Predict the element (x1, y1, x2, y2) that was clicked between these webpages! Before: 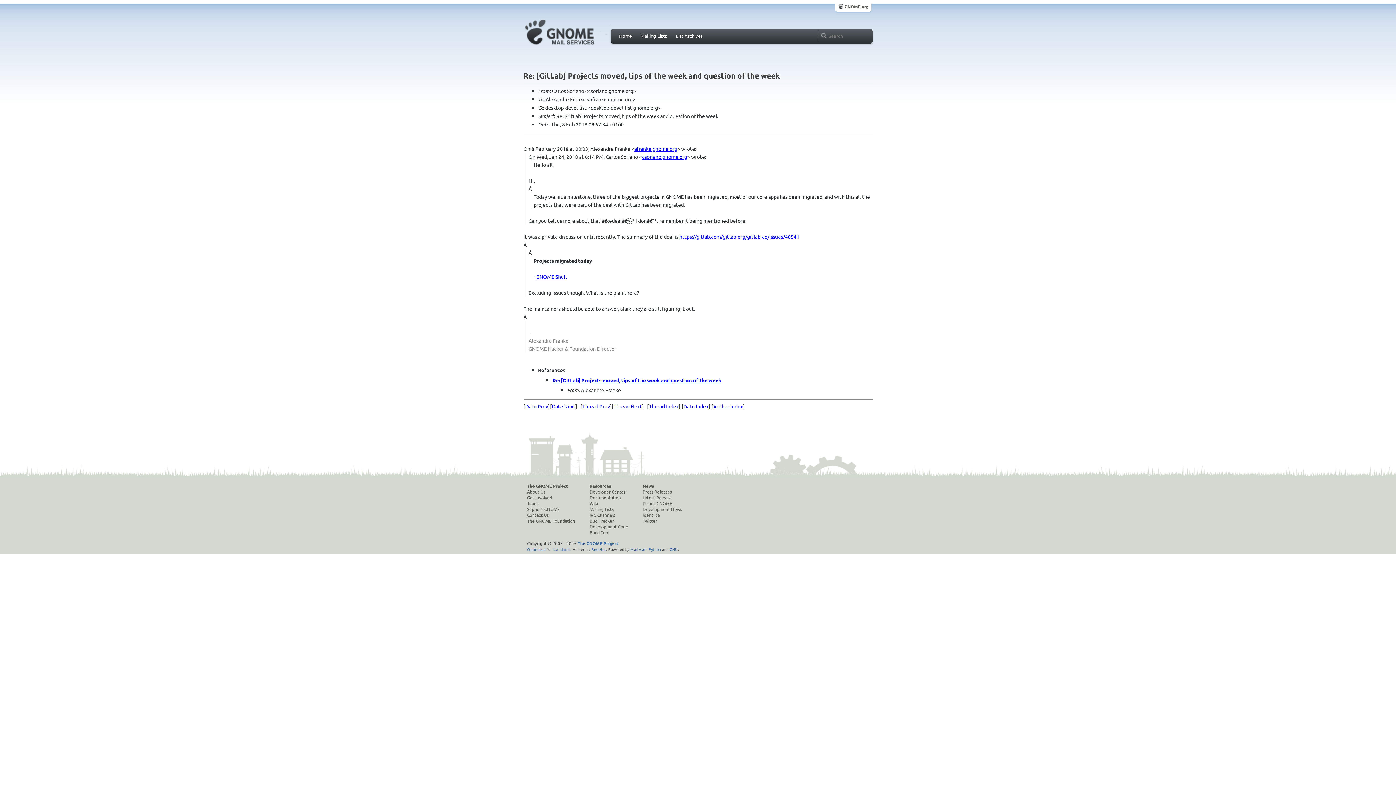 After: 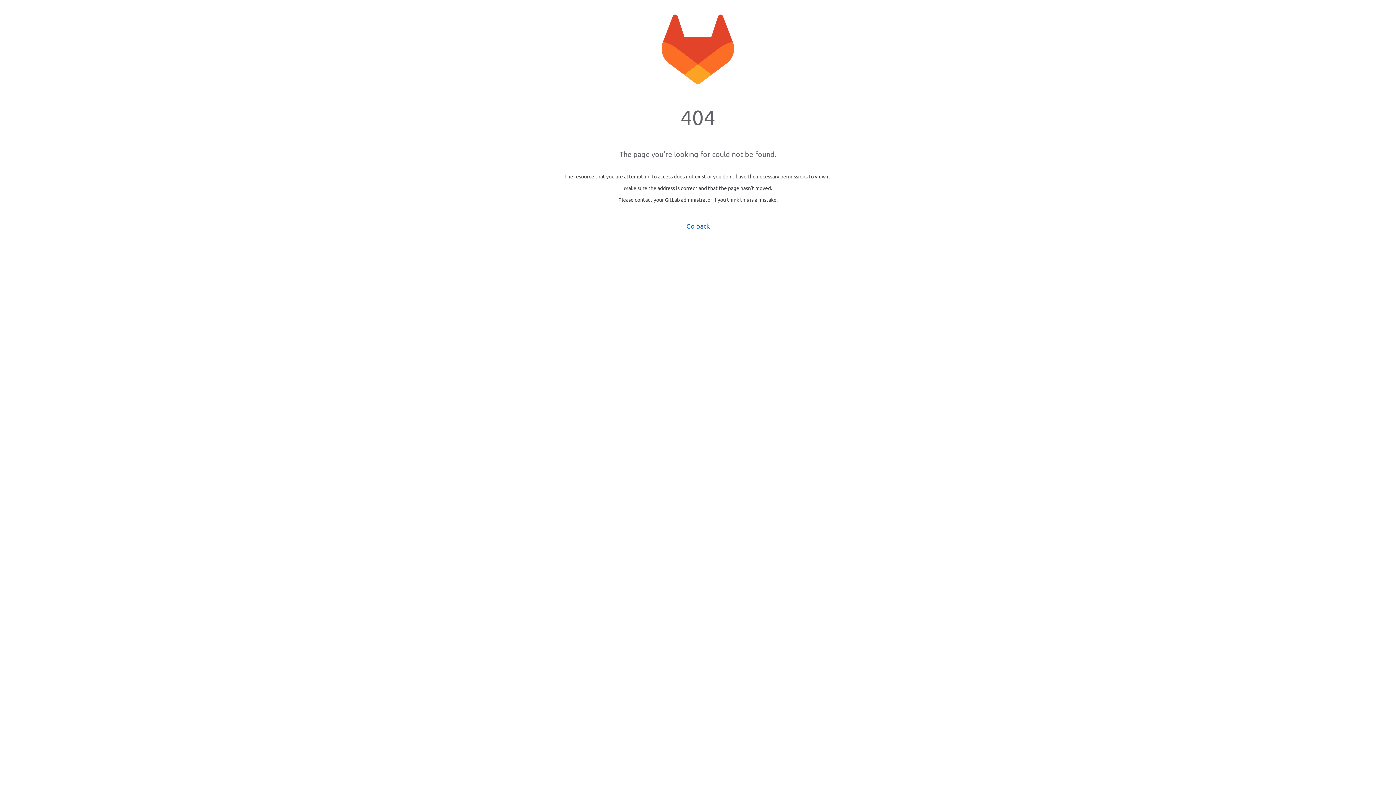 Action: bbox: (642, 483, 682, 489) label: News